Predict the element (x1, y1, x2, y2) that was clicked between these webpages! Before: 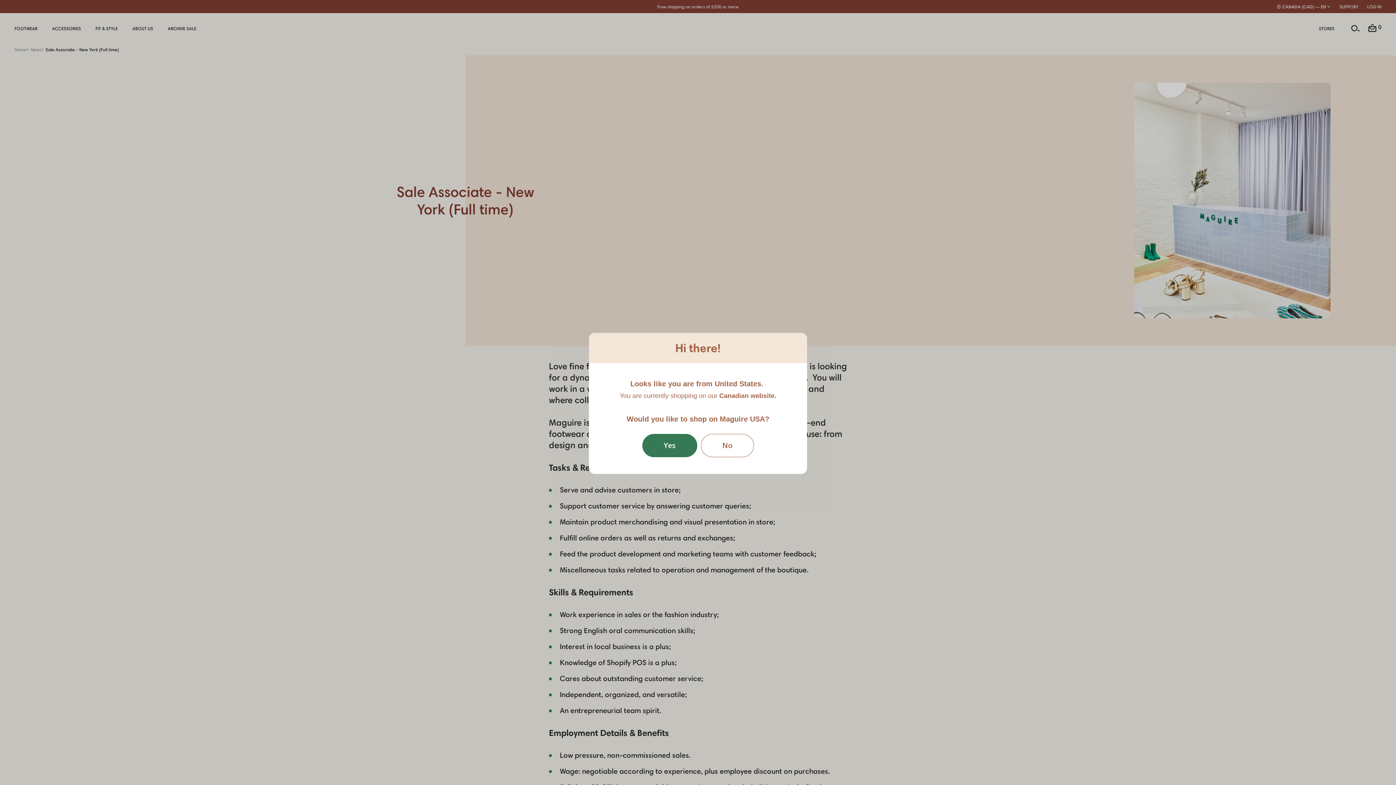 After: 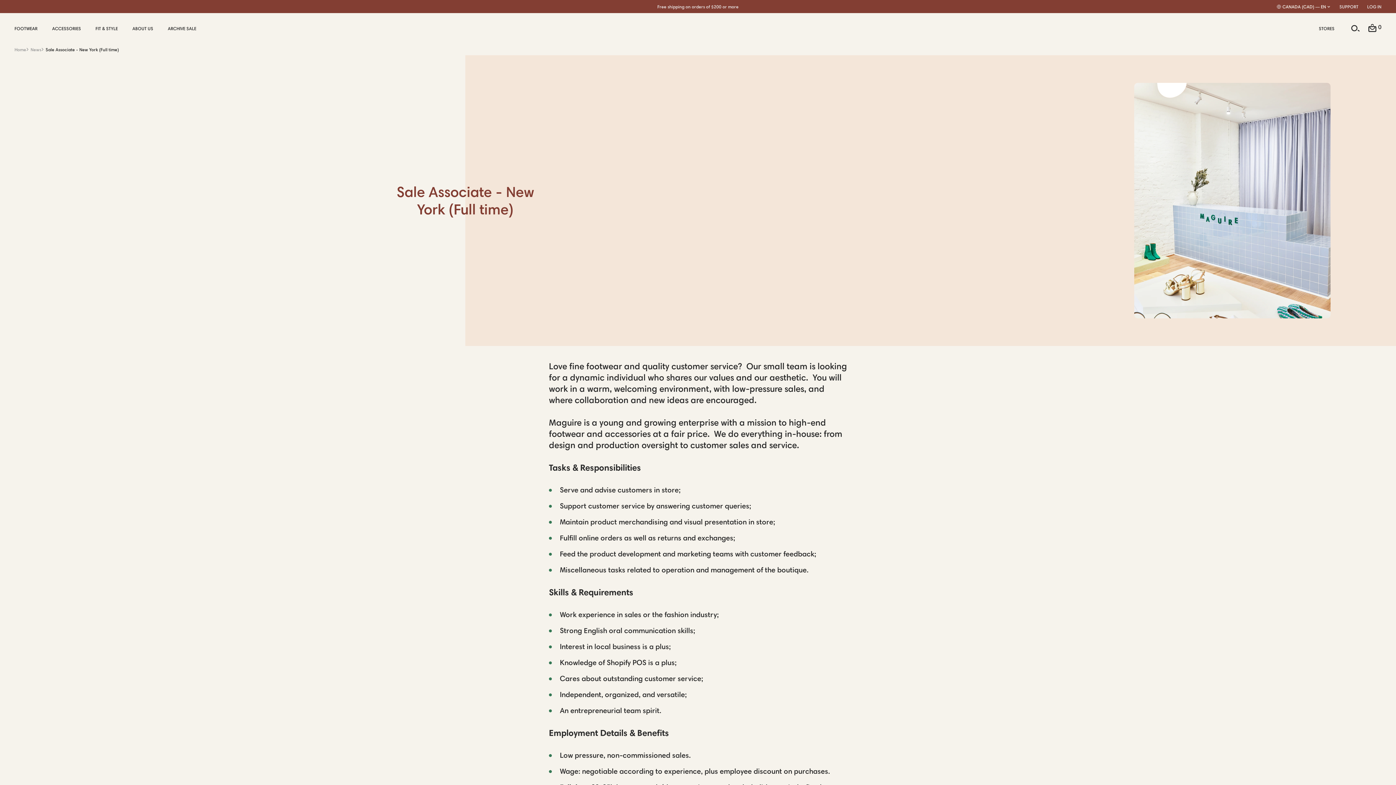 Action: label: No bbox: (700, 434, 754, 457)